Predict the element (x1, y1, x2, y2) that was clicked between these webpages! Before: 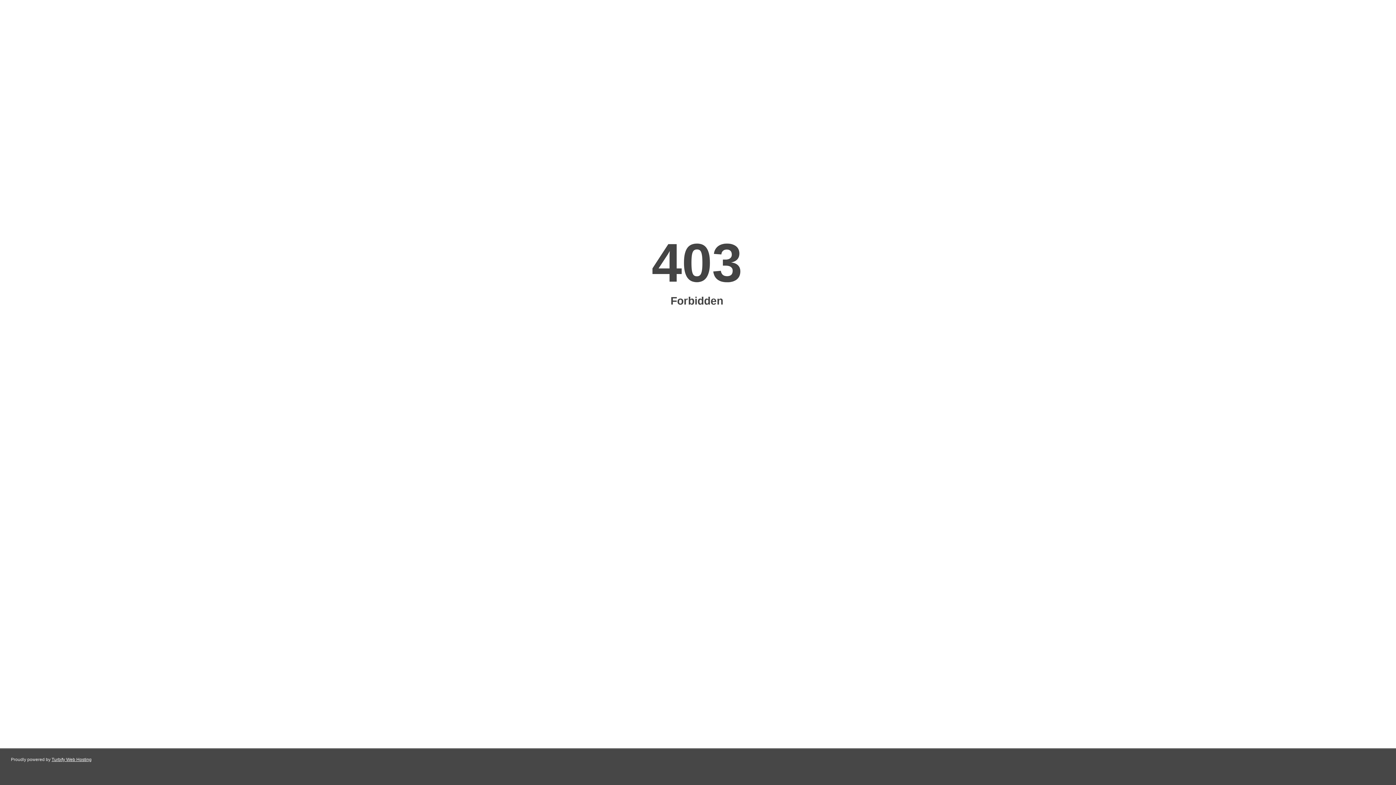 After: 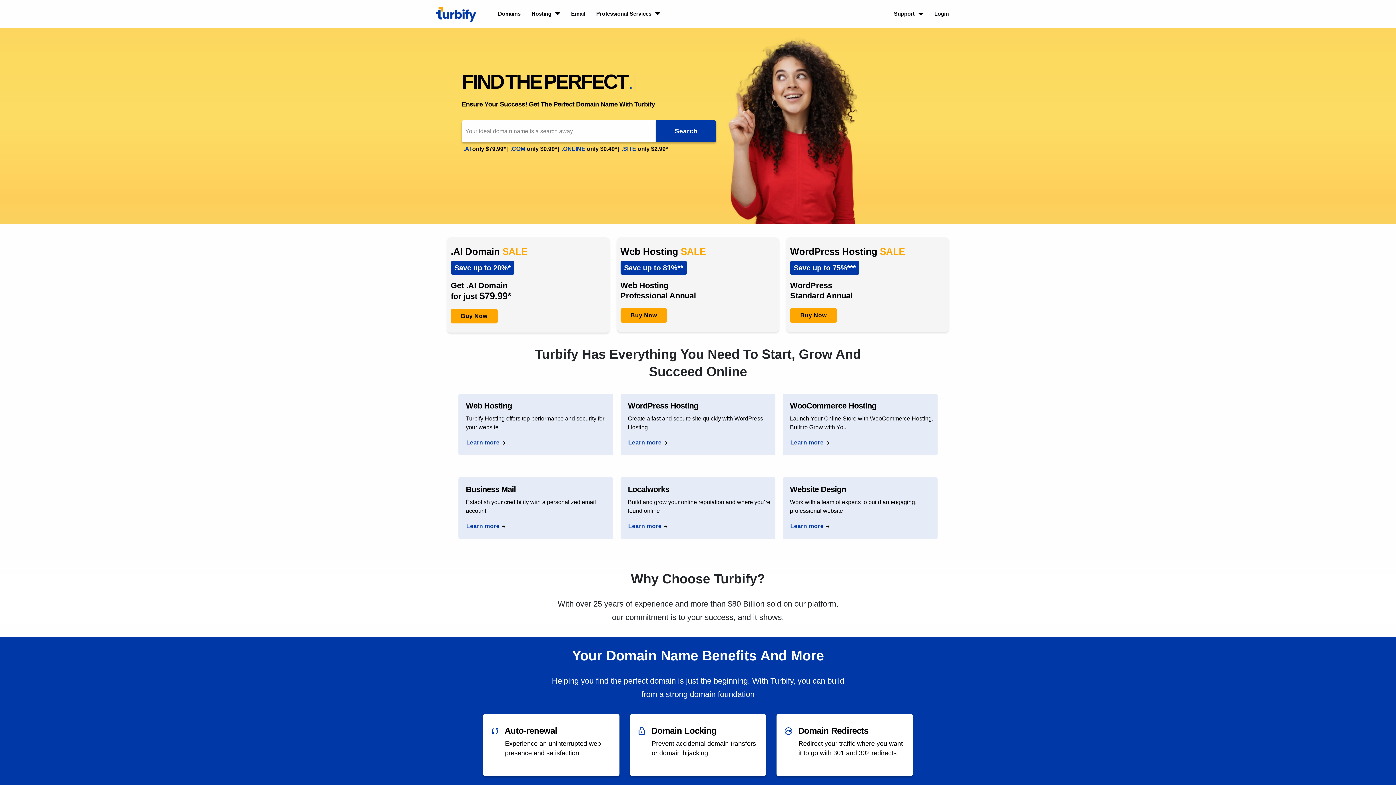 Action: bbox: (51, 757, 91, 762) label: Turbify Web Hosting